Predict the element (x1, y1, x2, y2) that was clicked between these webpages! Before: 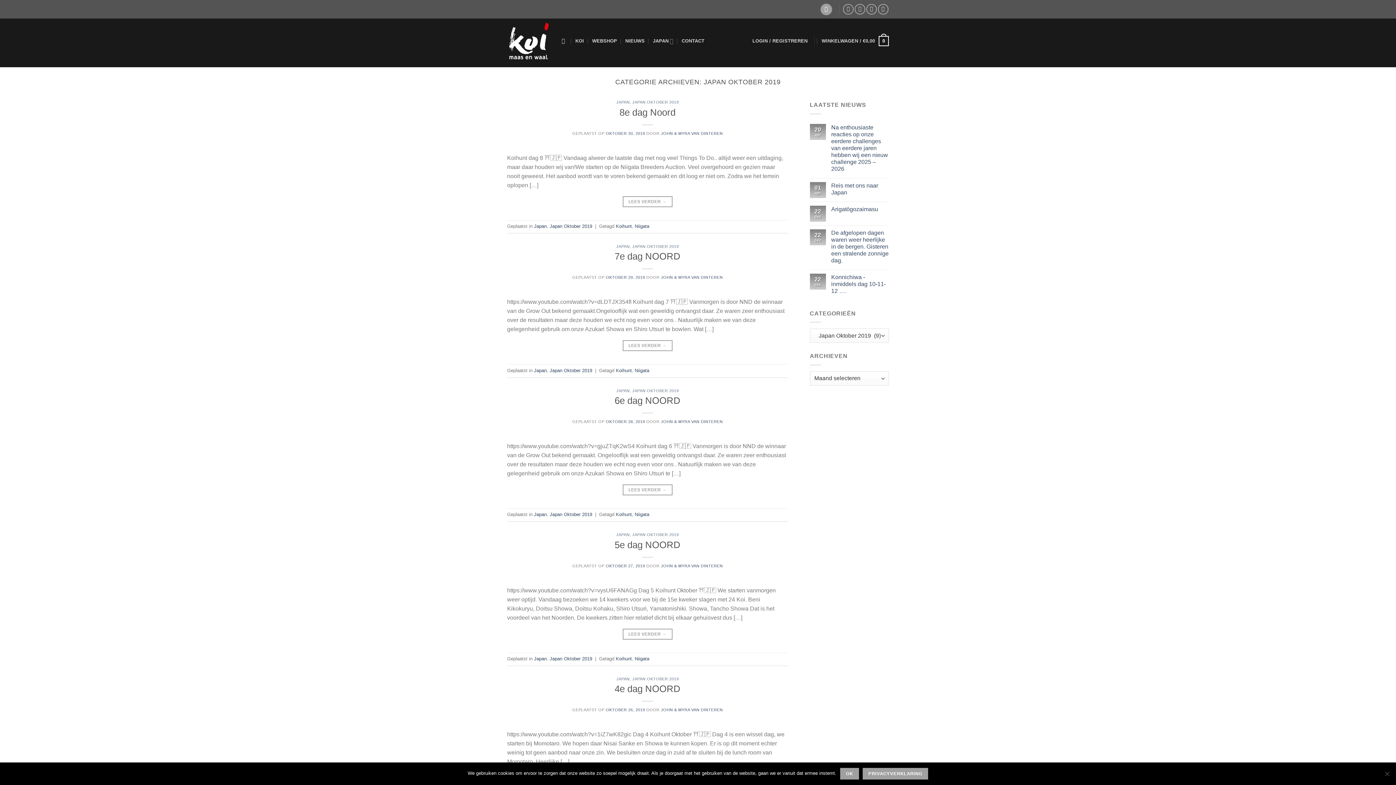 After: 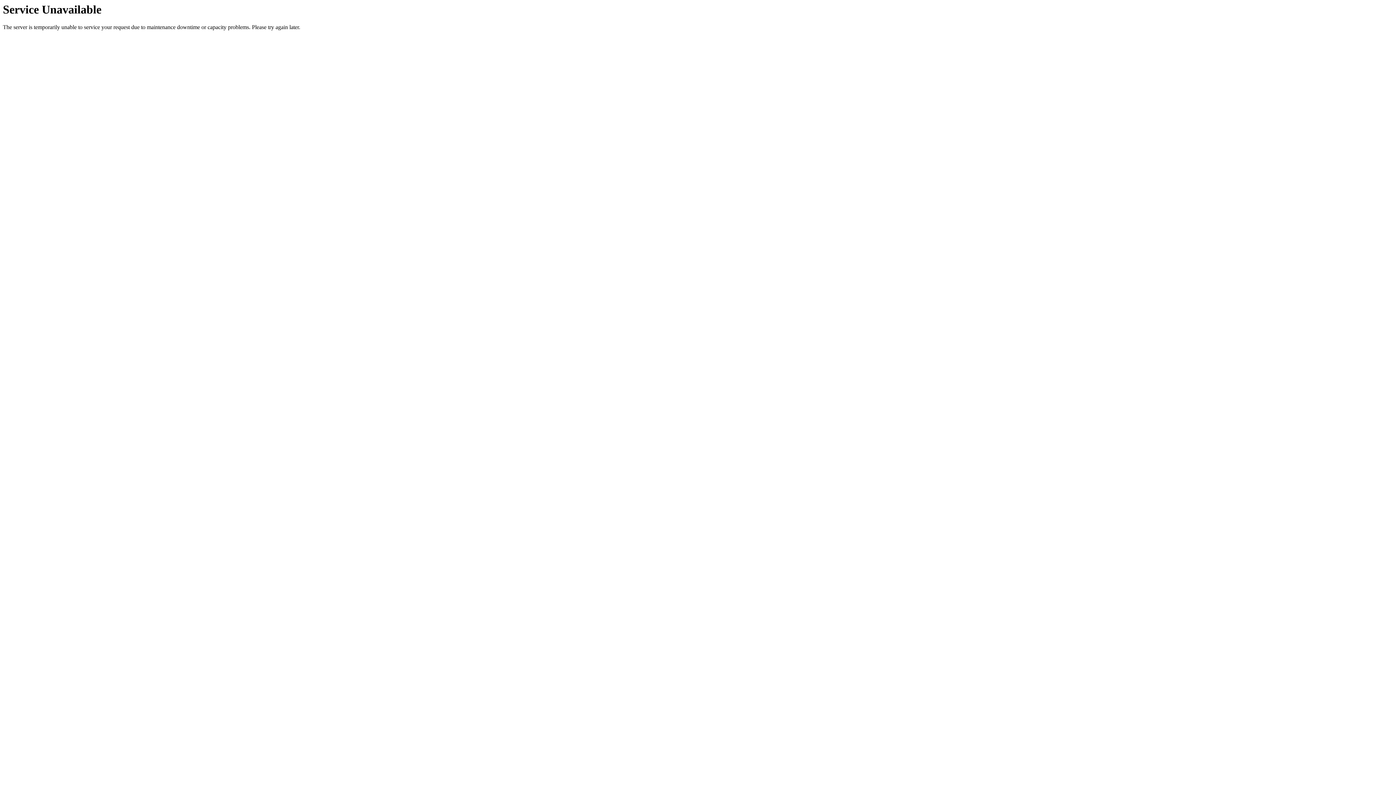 Action: label: OKTOBER 29, 2019 bbox: (605, 275, 645, 279)